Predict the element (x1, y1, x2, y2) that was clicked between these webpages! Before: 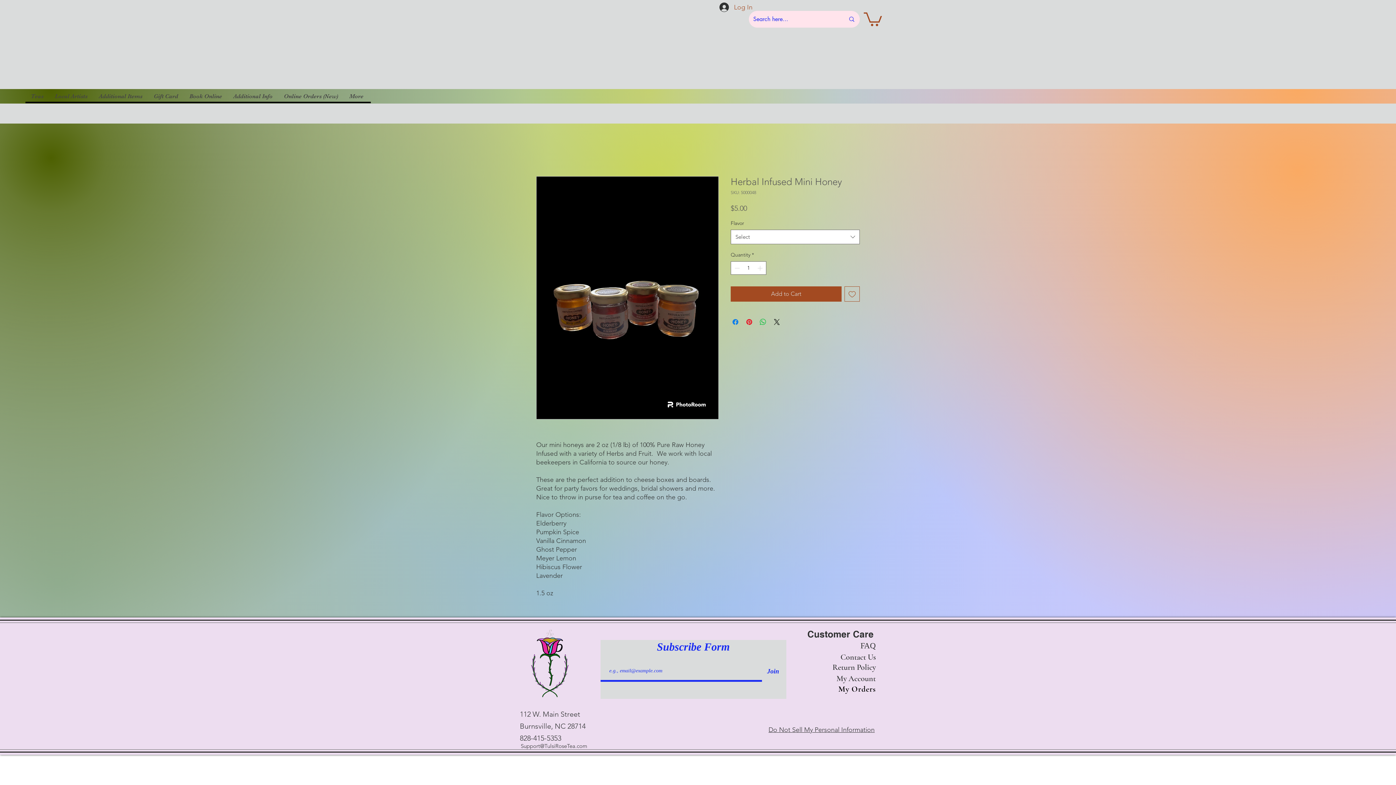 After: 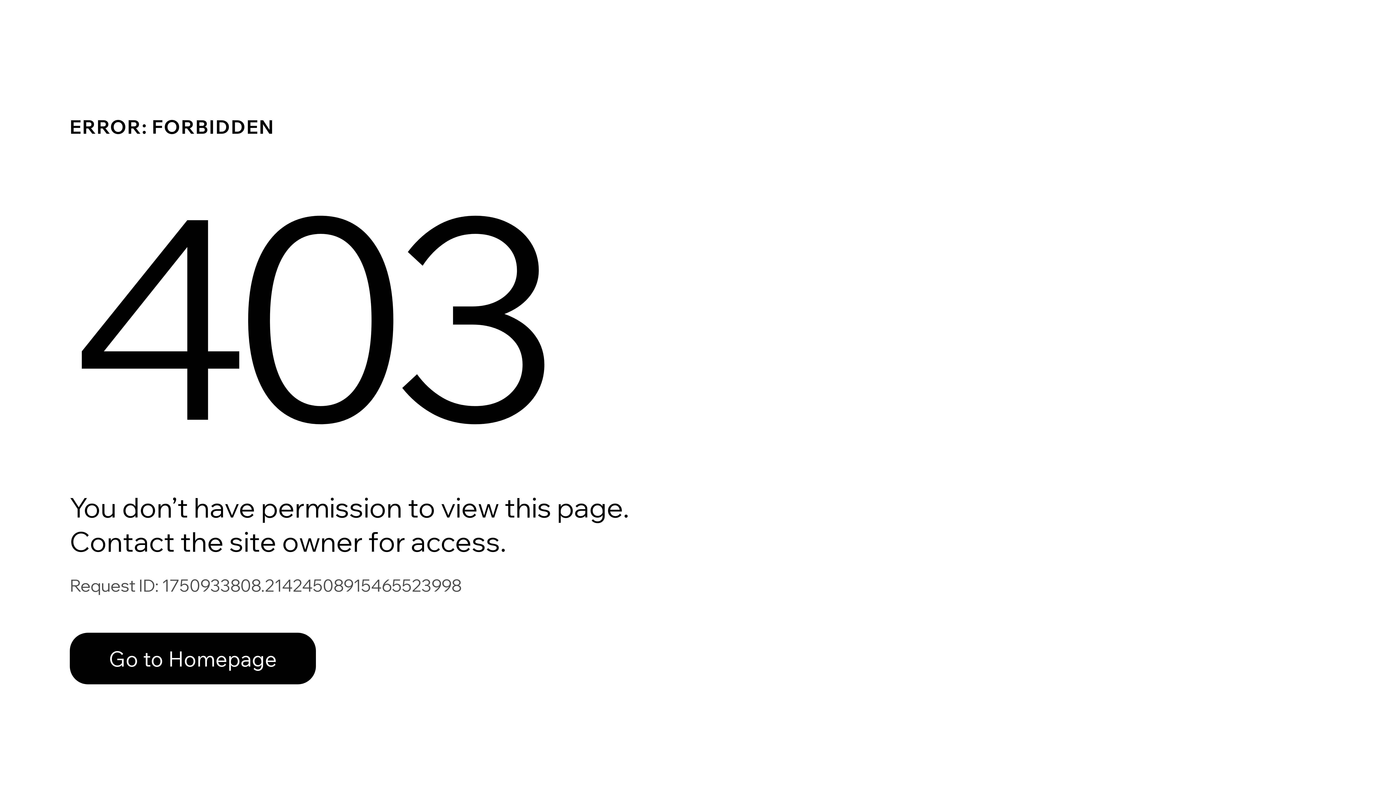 Action: label: My Orders bbox: (834, 682, 876, 696)